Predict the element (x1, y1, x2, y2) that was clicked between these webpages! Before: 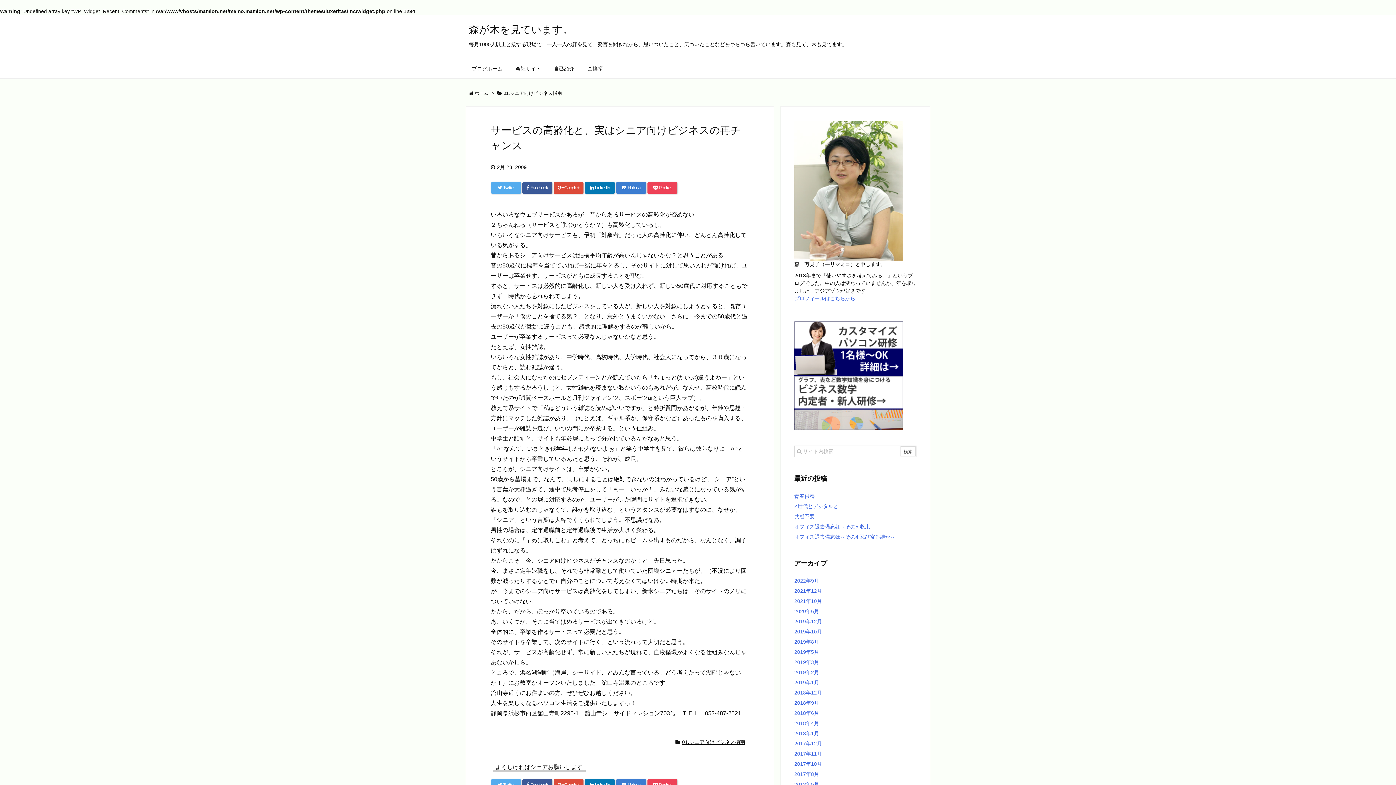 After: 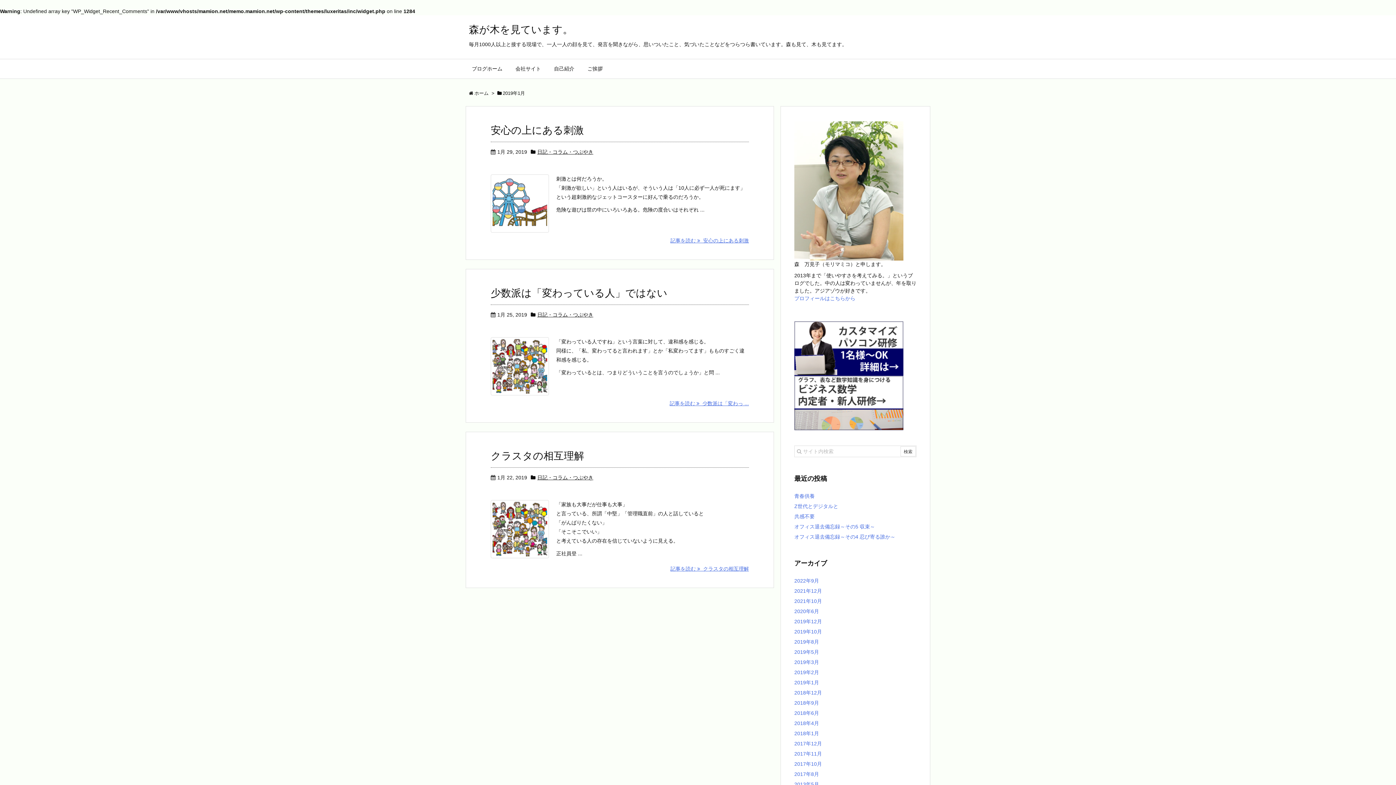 Action: label: 2019年1月 bbox: (794, 680, 819, 685)